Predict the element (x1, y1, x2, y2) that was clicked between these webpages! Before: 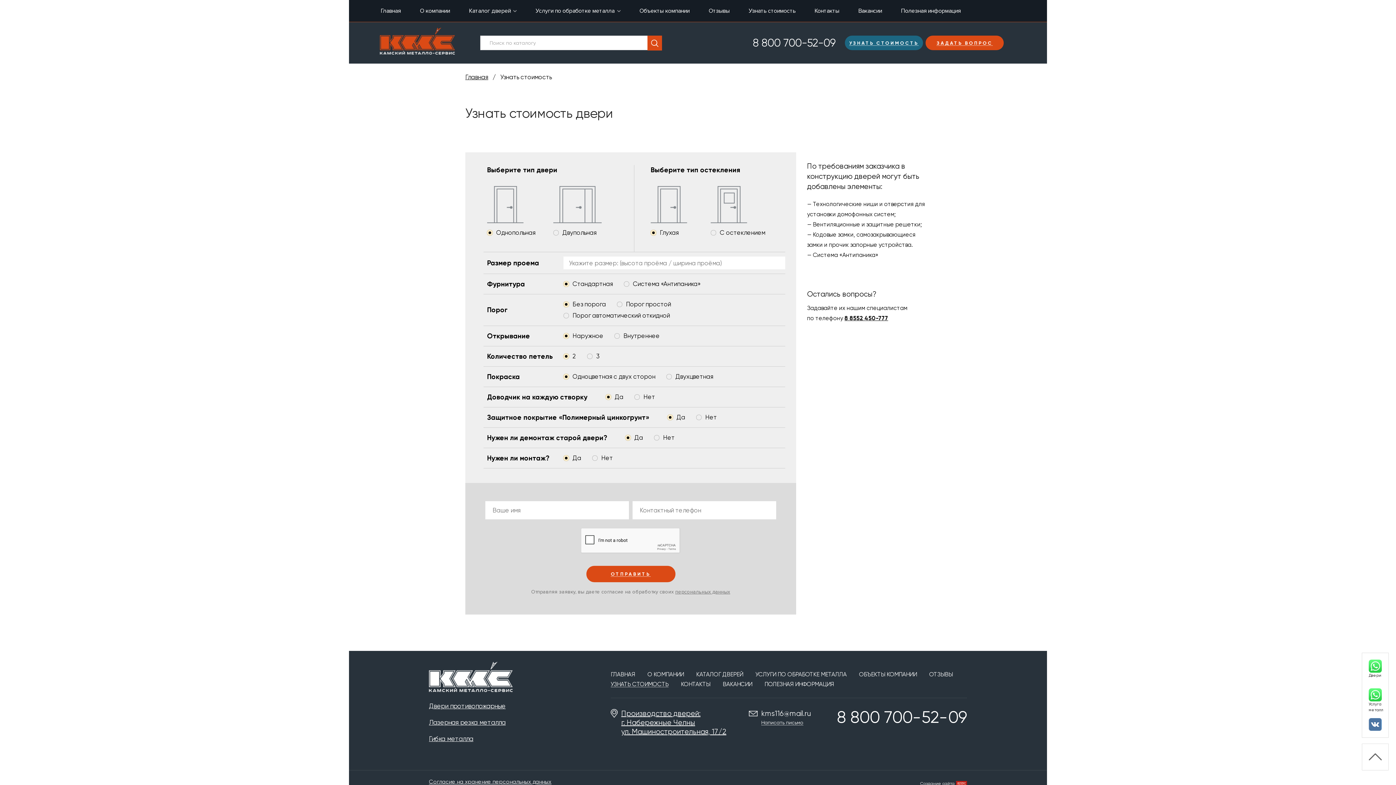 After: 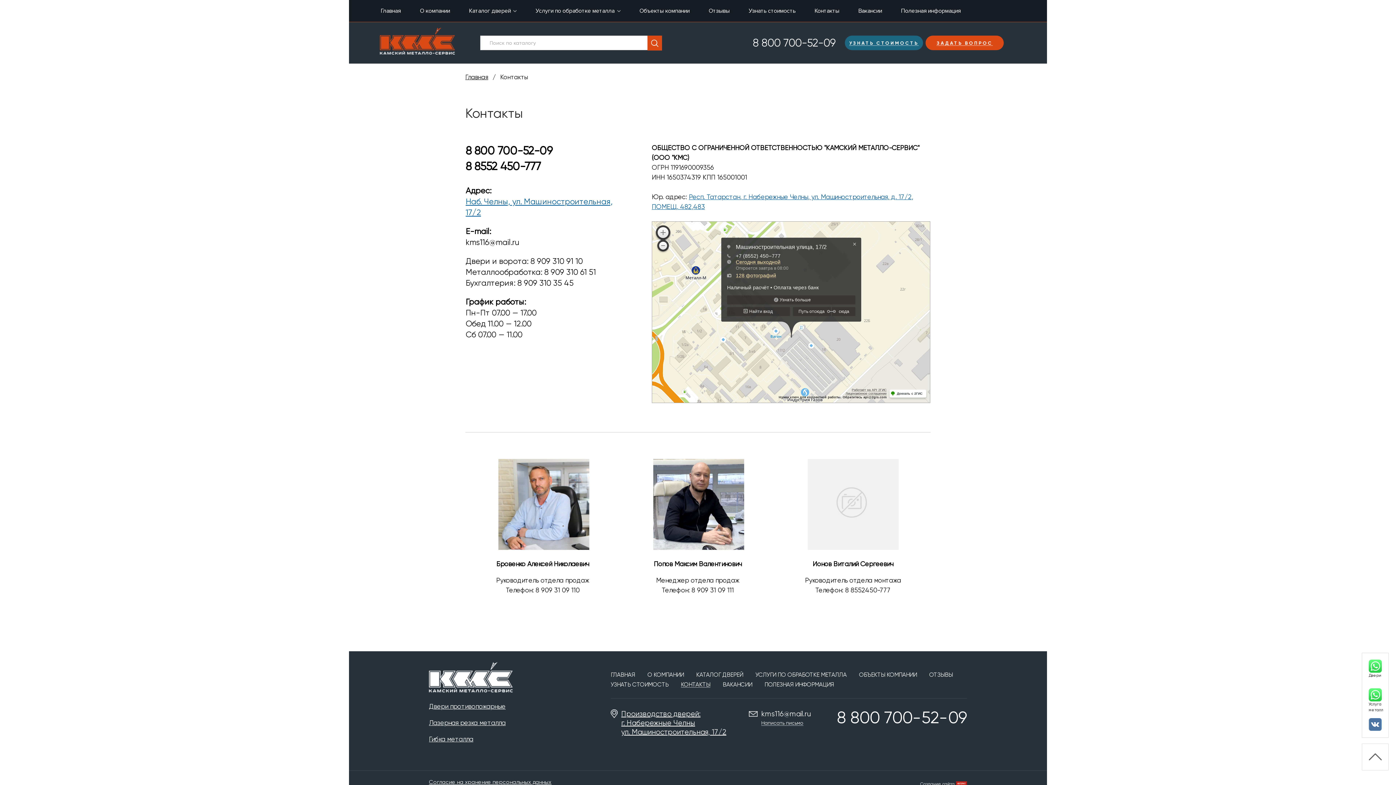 Action: bbox: (681, 681, 710, 688) label: КОНТАКТЫ